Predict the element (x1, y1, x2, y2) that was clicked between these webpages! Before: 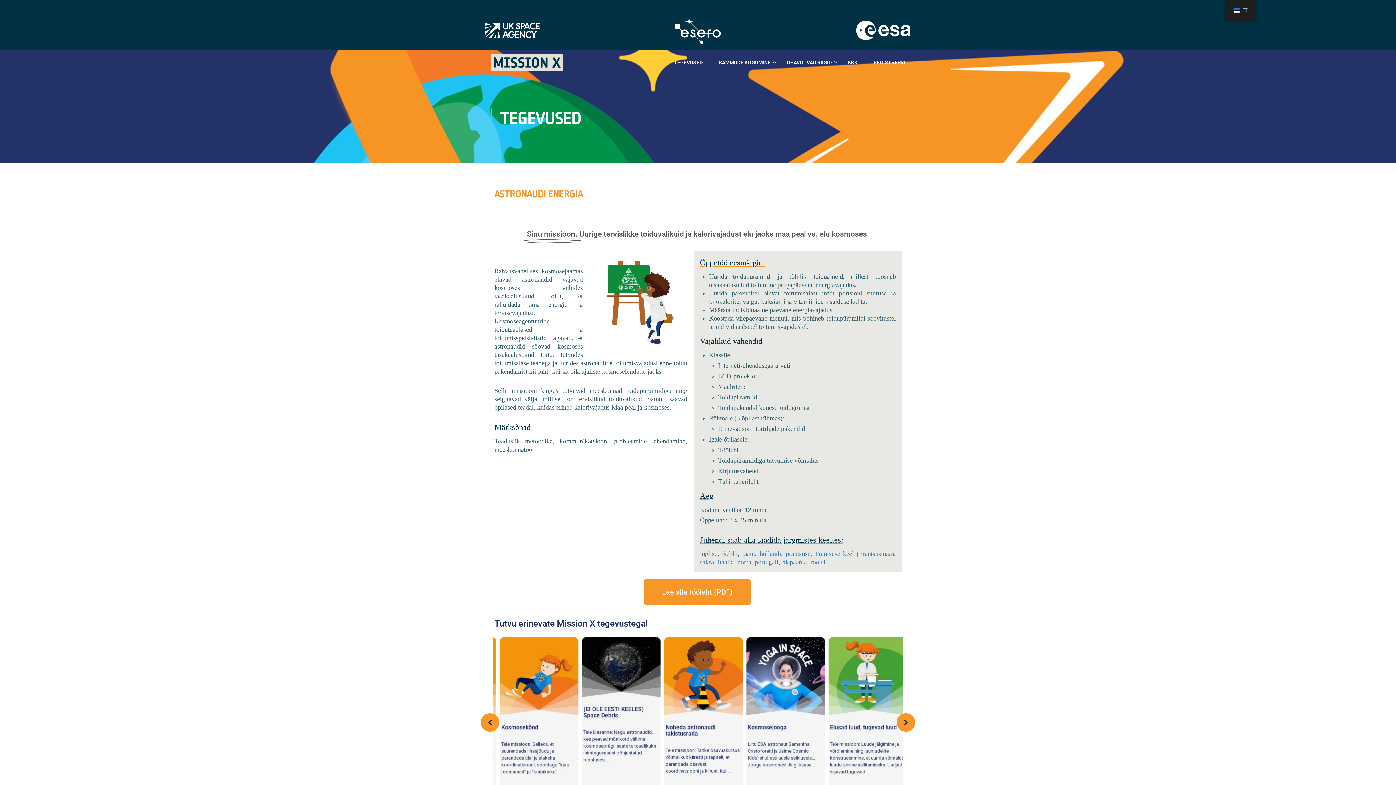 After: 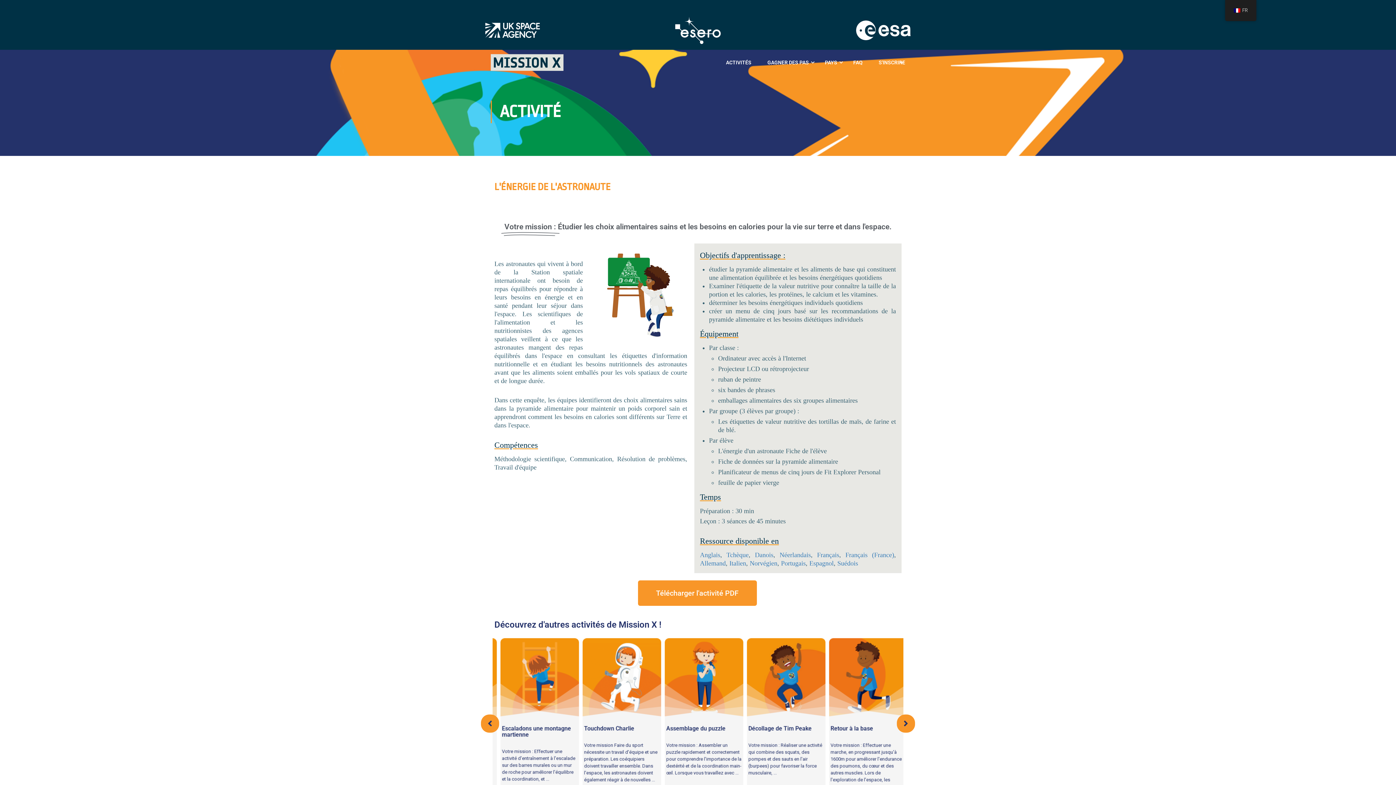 Action: bbox: (785, 550, 810, 557) label: prantsuse